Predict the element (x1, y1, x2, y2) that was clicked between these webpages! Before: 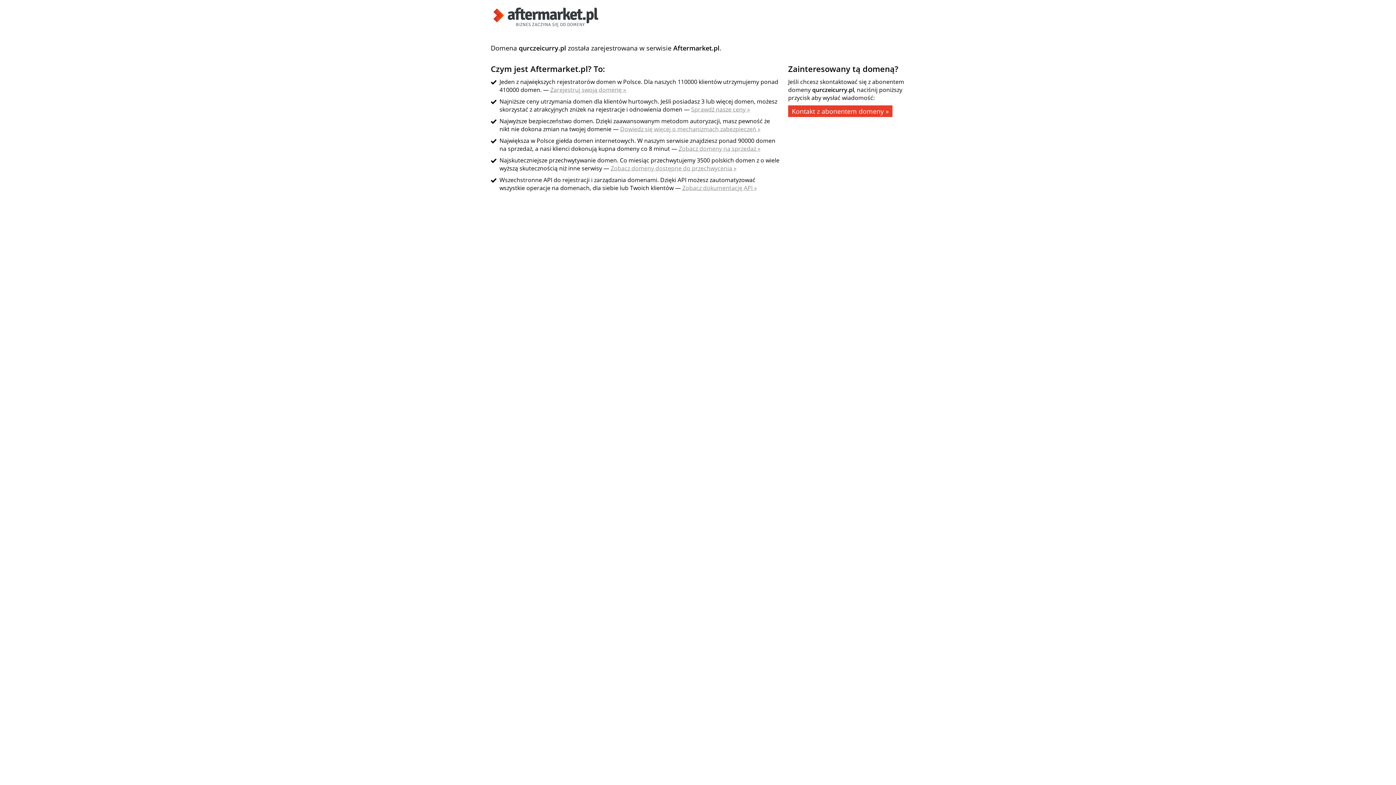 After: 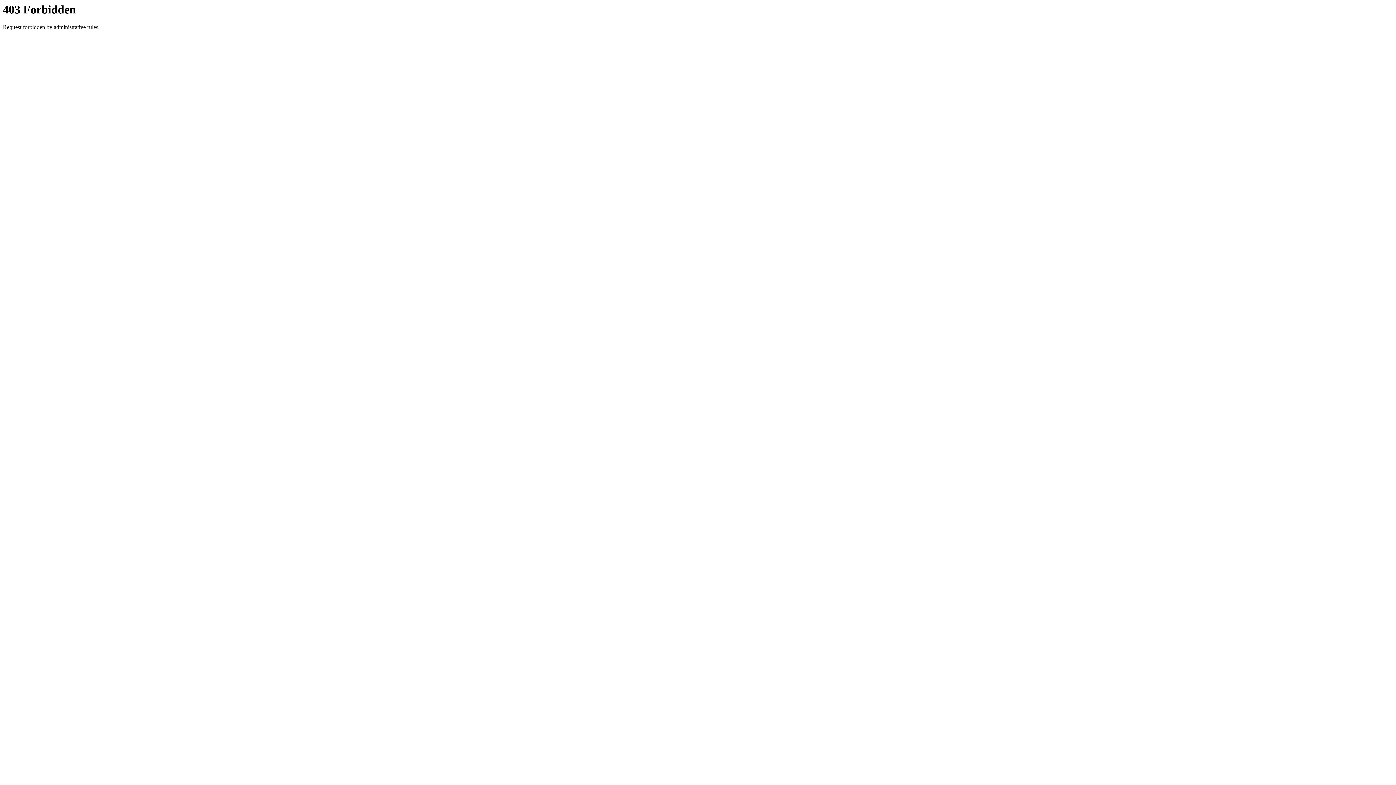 Action: label: Zobacz domeny na sprzedaż » bbox: (678, 144, 760, 152)